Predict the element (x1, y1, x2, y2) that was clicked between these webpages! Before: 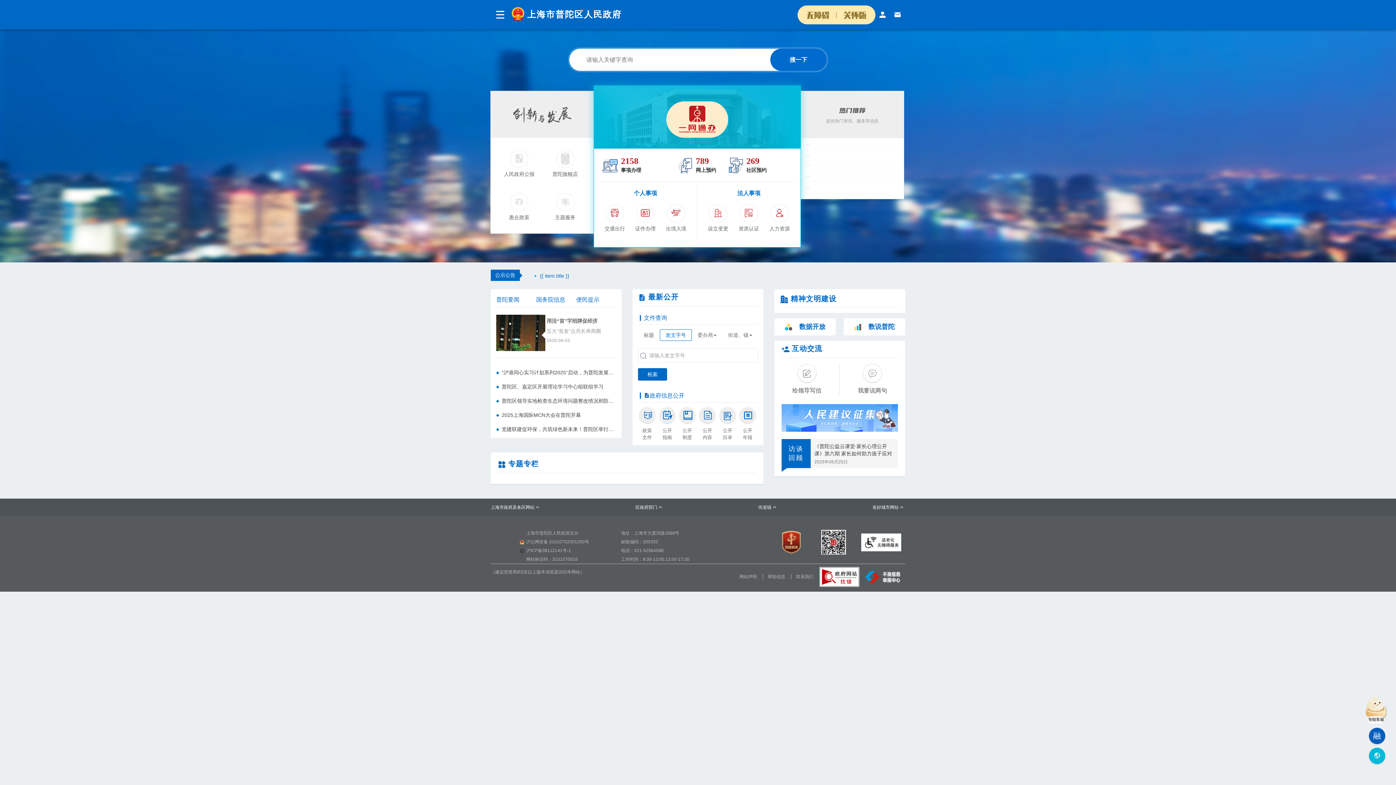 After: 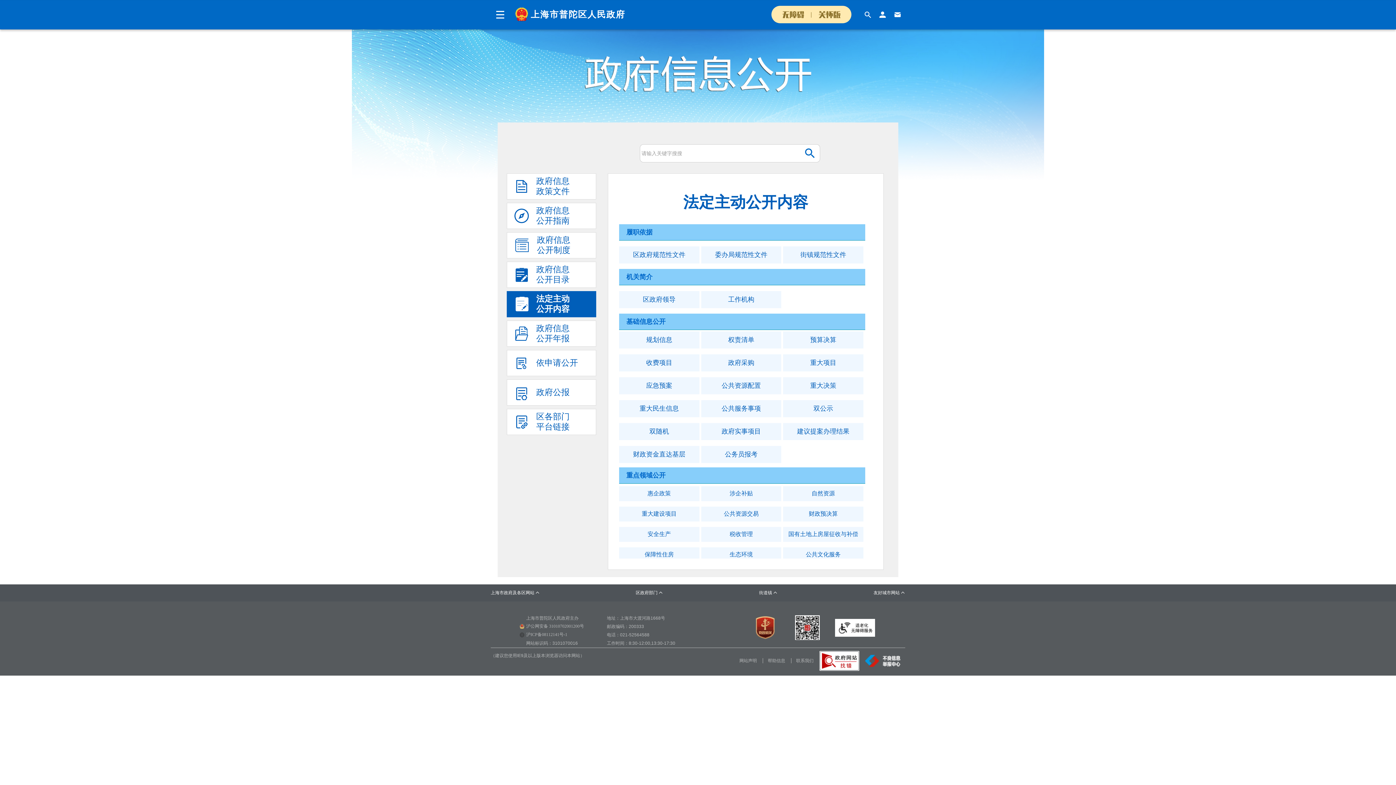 Action: label: 公开
内容 bbox: (698, 407, 716, 441)